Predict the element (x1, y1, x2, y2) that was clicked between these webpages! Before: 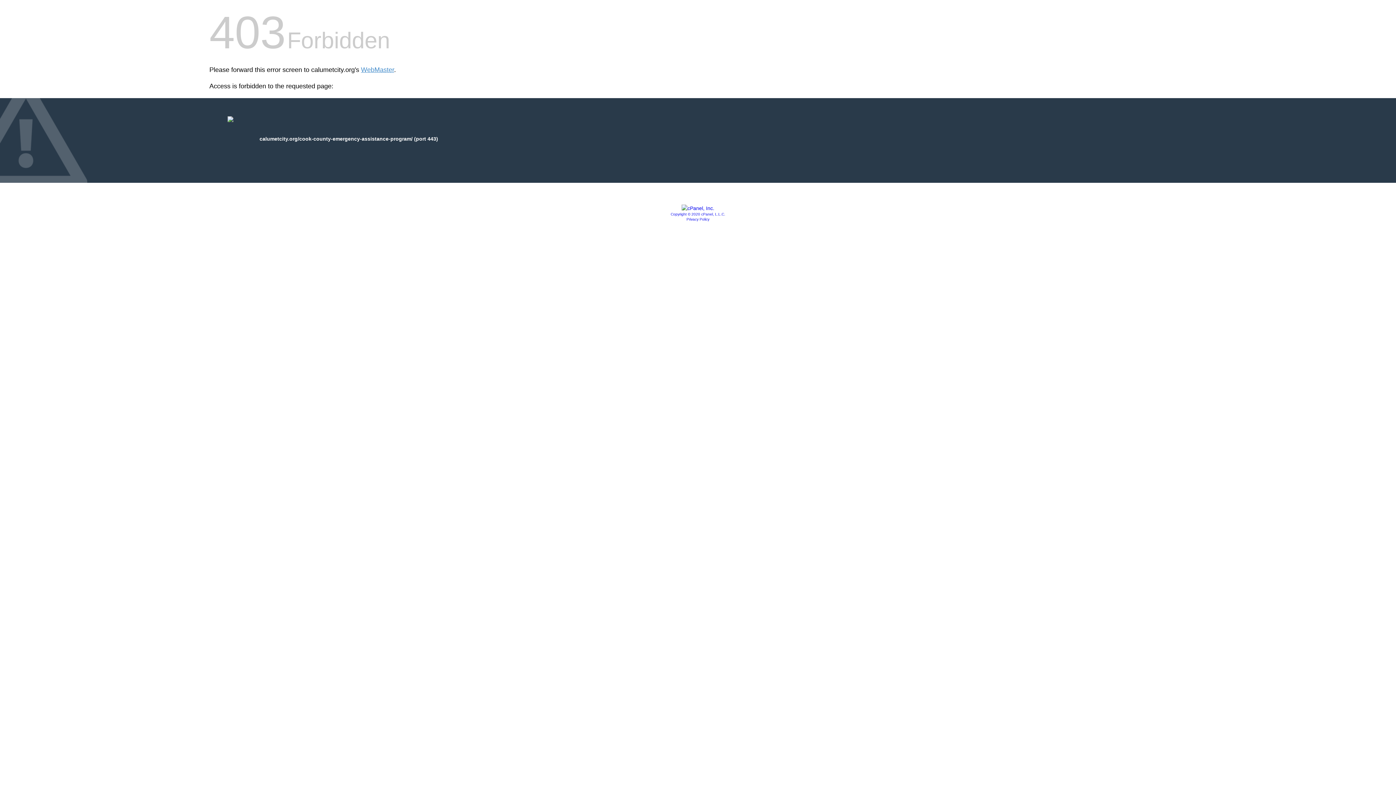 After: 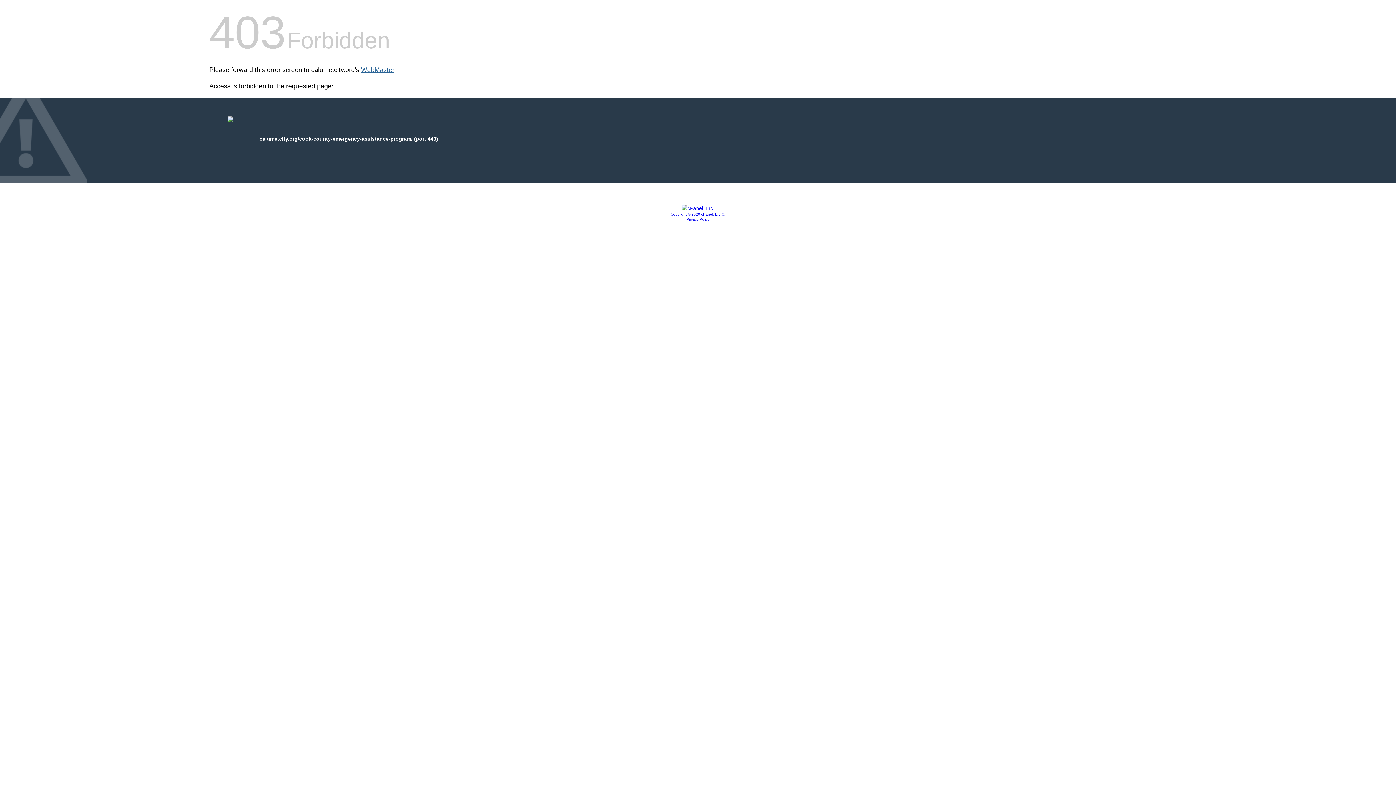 Action: label: WebMaster bbox: (361, 66, 394, 73)